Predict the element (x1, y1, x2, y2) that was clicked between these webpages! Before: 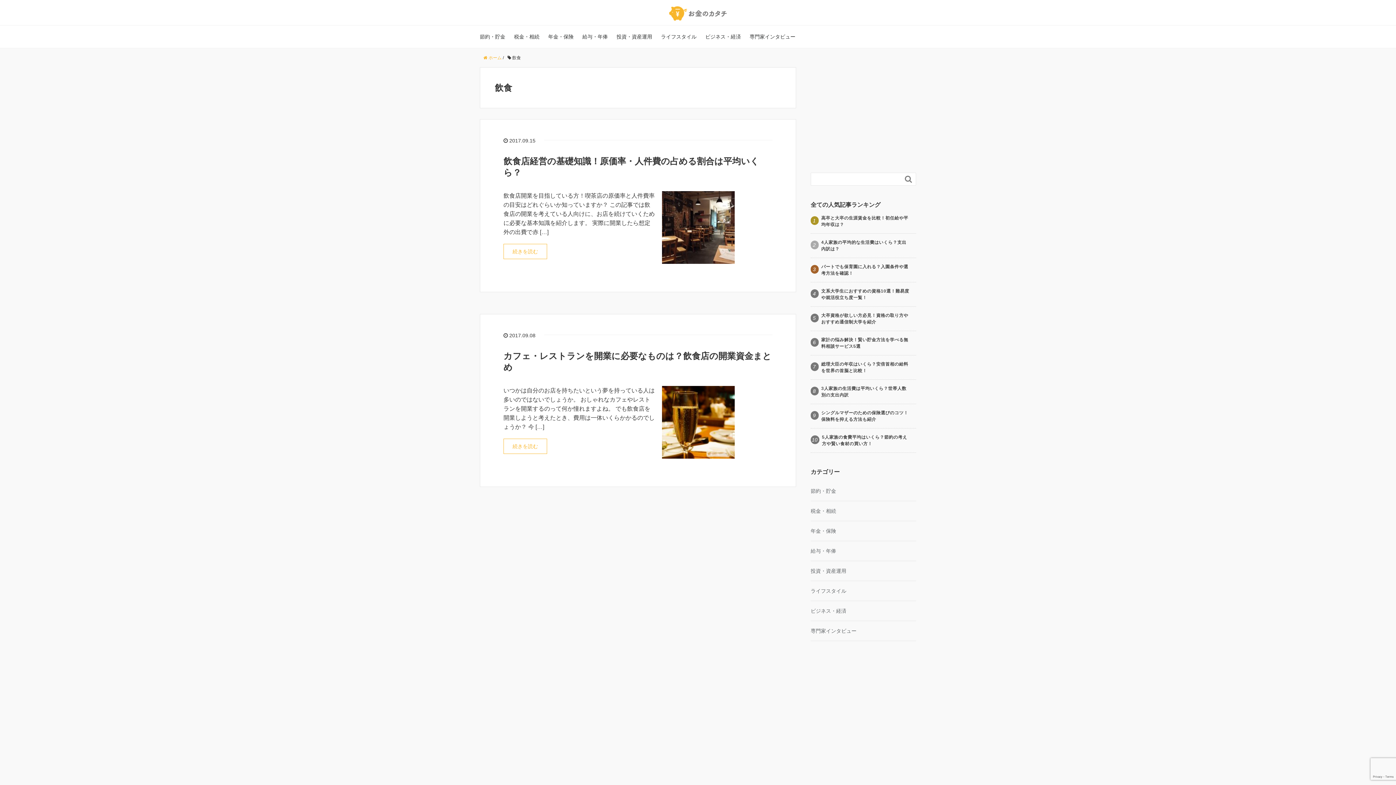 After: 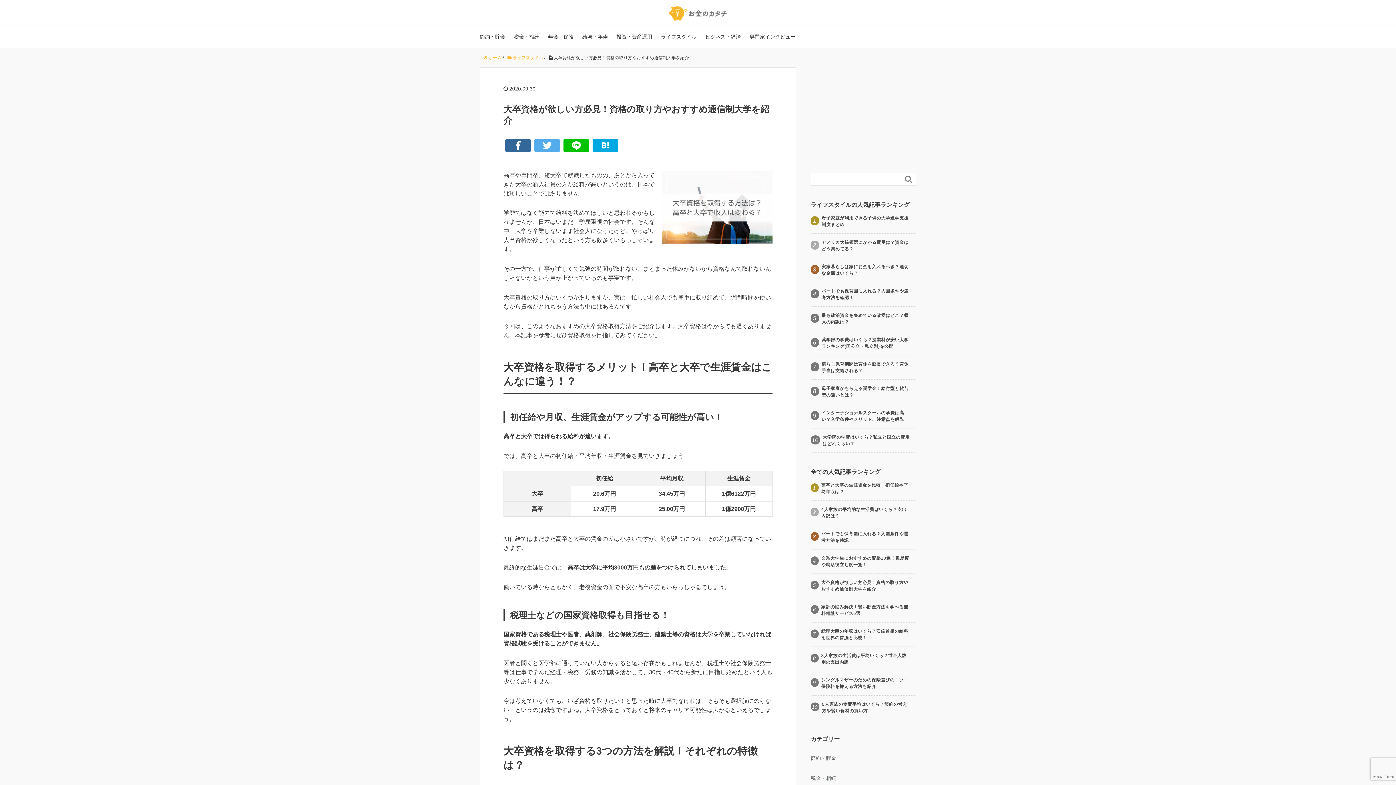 Action: bbox: (810, 306, 916, 331) label: 5大卒資格が欲しい方必見！資格の取り方やおすすめ通信制大学を紹介